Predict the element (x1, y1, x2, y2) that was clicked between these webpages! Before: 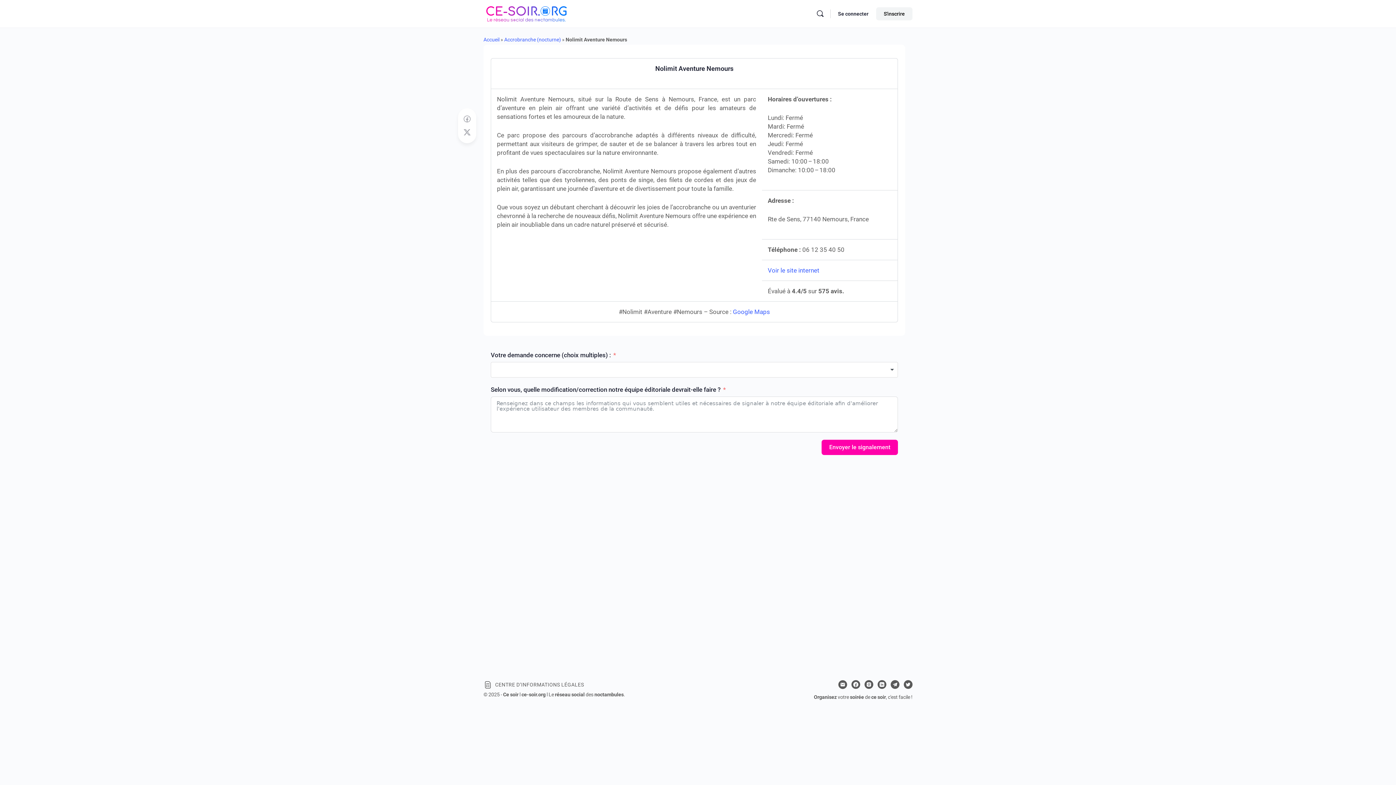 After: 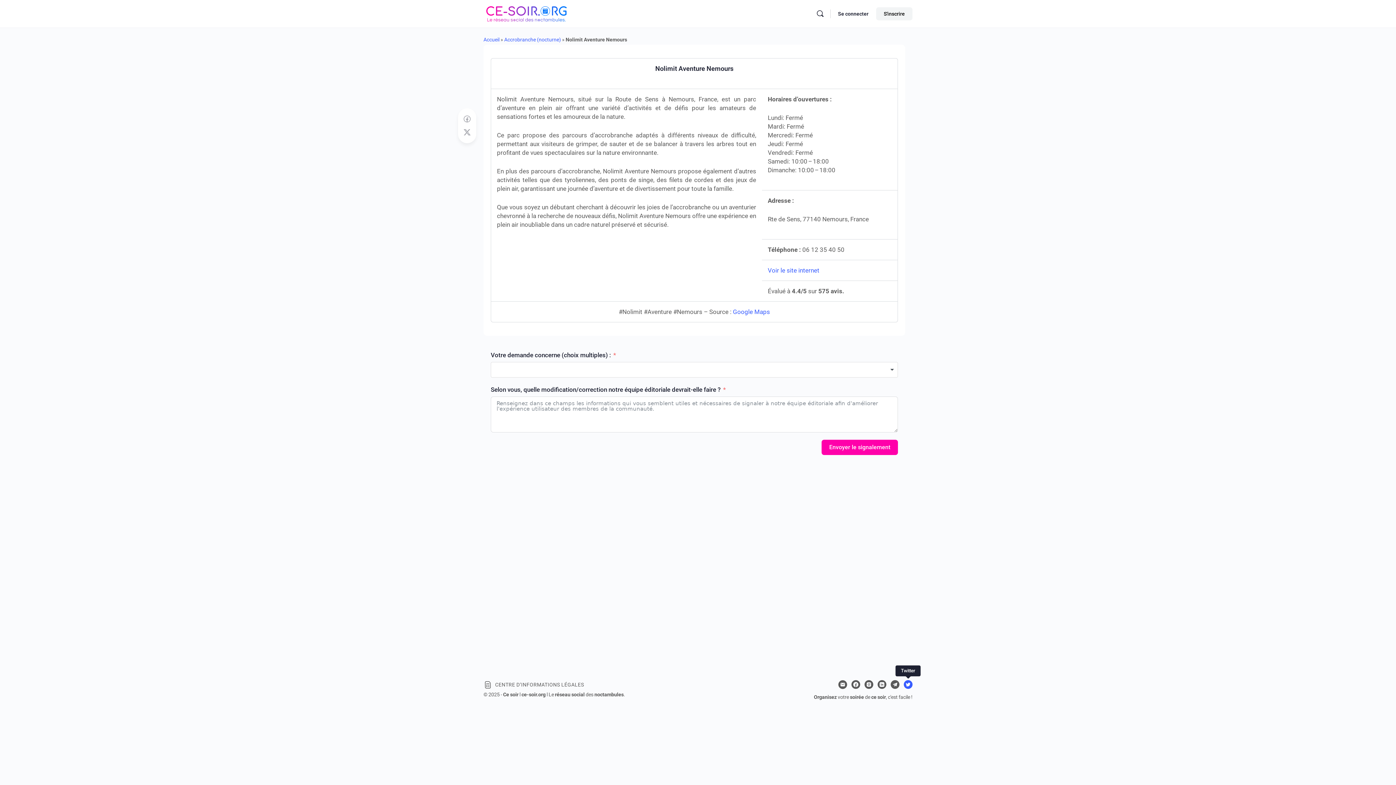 Action: bbox: (904, 680, 912, 689)